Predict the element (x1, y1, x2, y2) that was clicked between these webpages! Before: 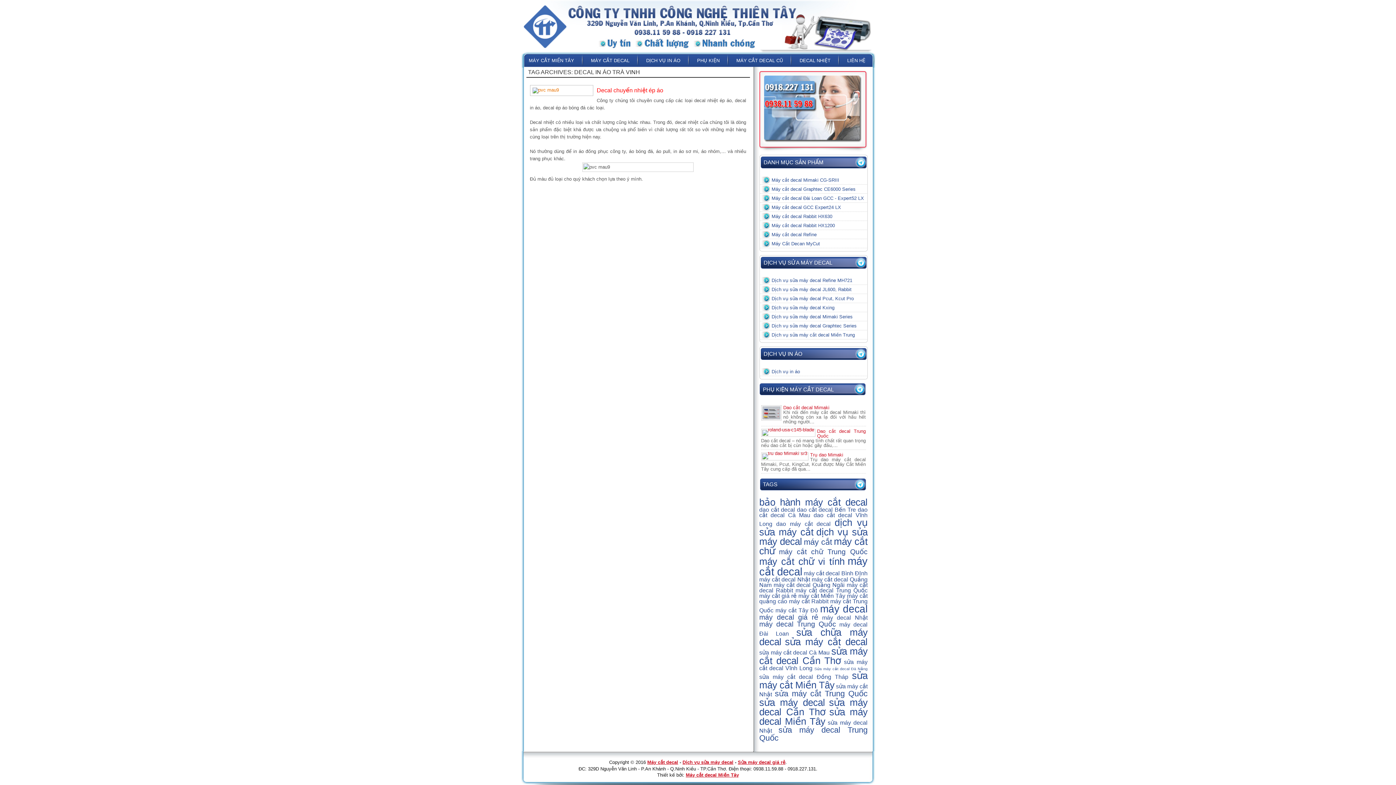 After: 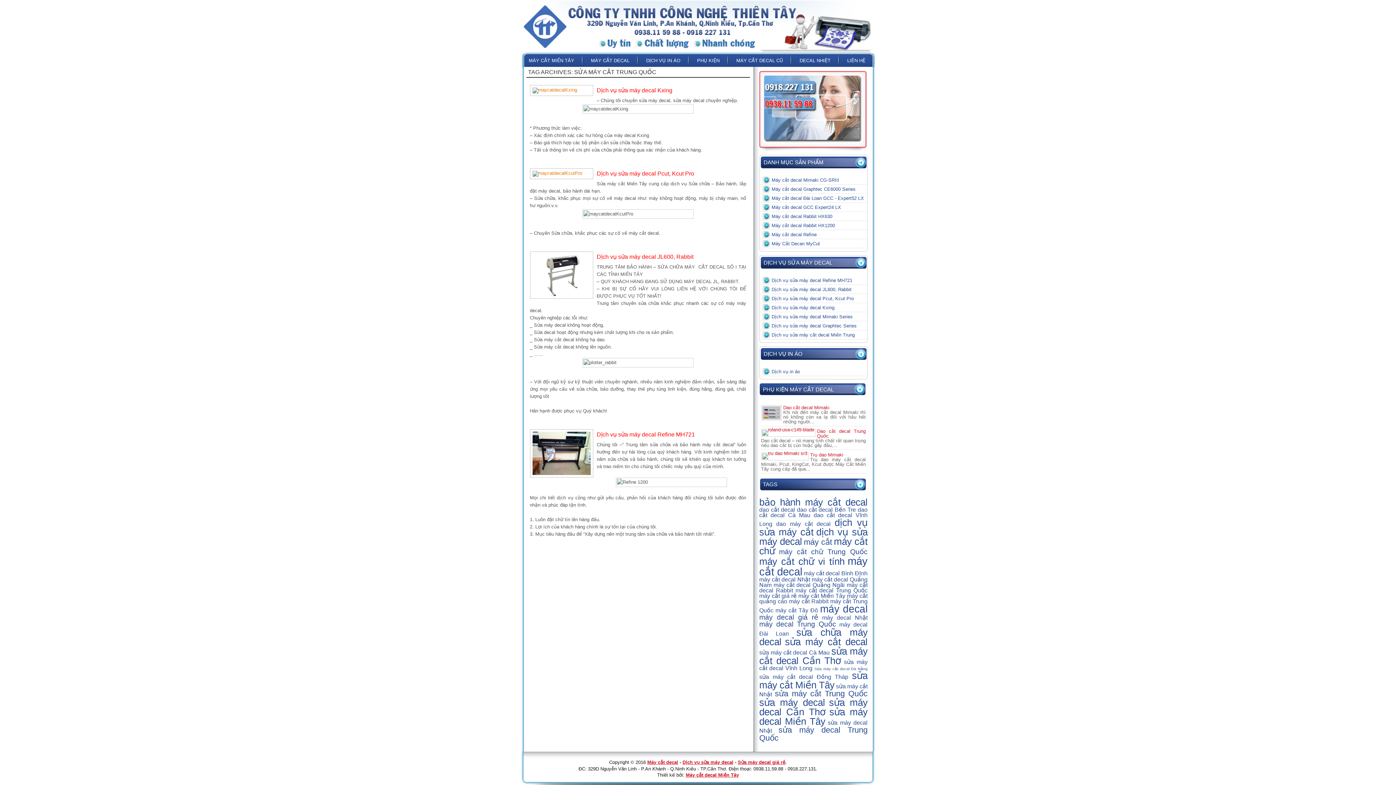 Action: bbox: (775, 689, 867, 698) label: sửa máy cắt Trung Quốc